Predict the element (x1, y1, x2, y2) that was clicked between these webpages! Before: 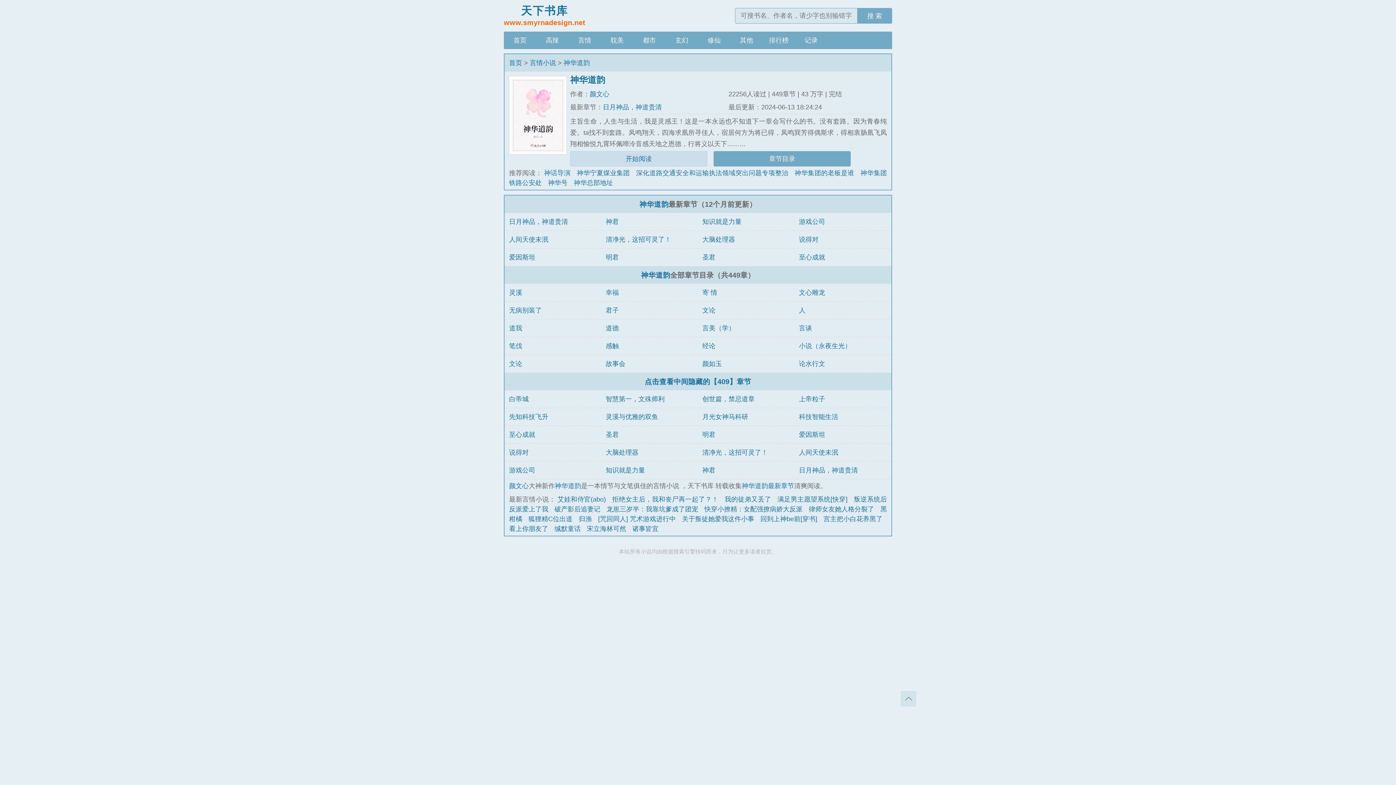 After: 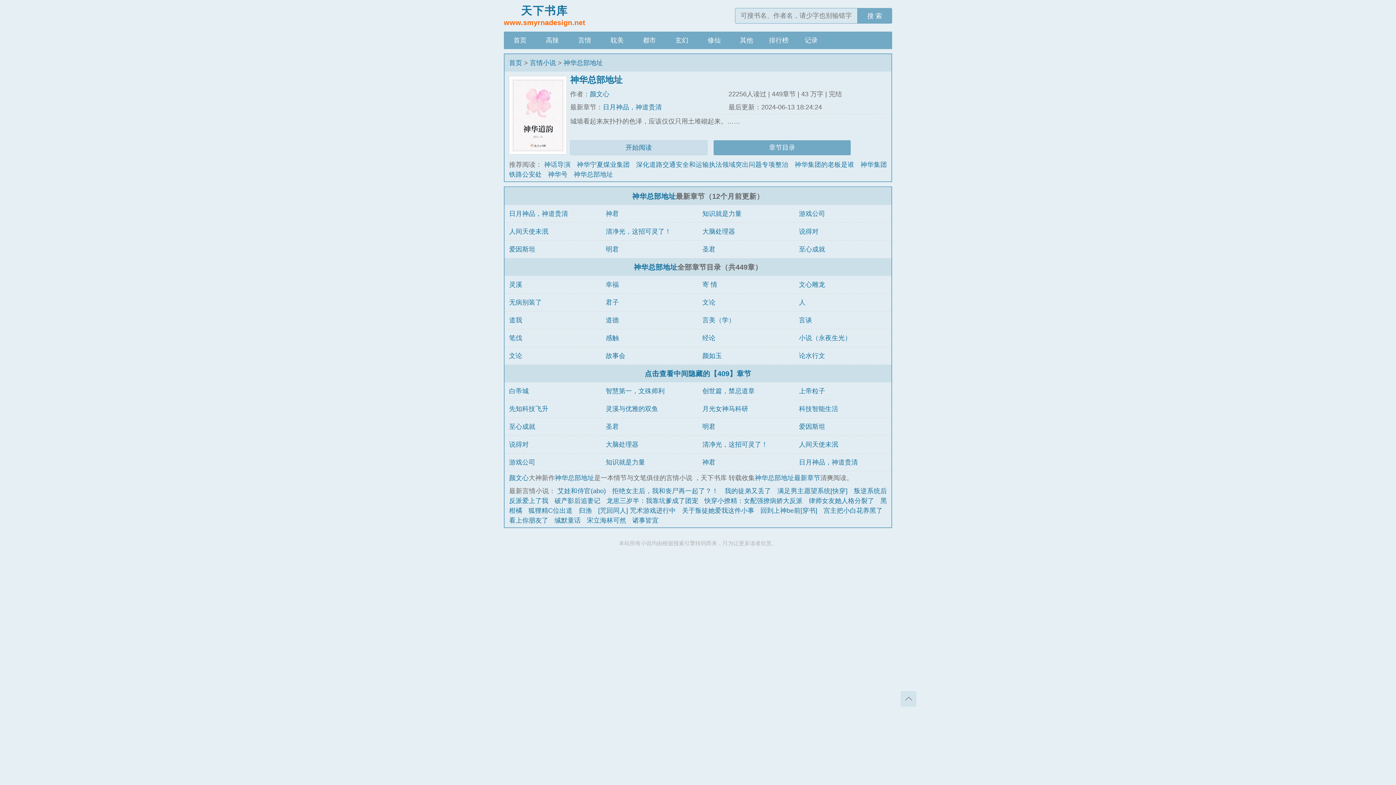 Action: bbox: (573, 179, 613, 186) label: 神华总部地址